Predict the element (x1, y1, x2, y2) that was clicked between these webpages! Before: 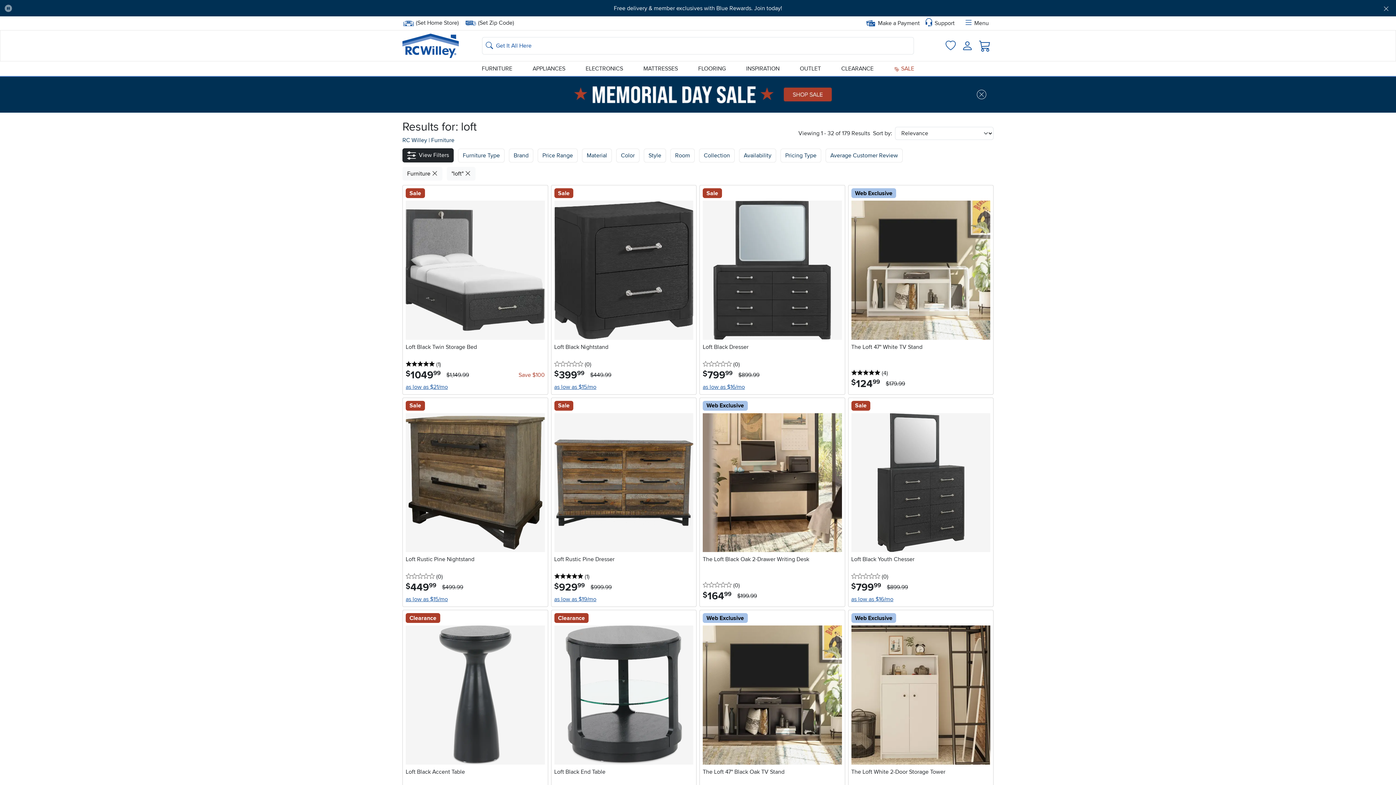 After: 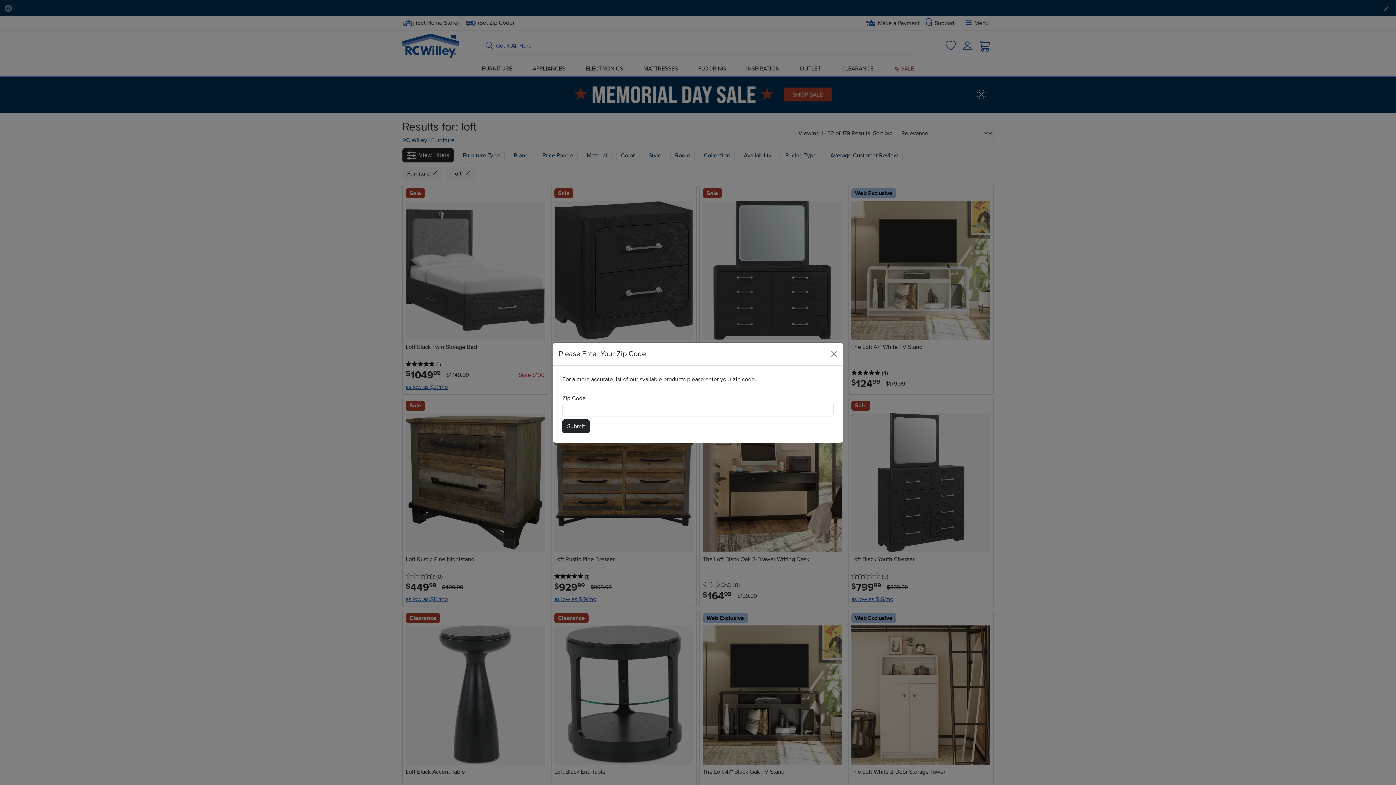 Action: label:  
Delivery Zip code:
(Set Zip Code) bbox: (465, 17, 514, 29)